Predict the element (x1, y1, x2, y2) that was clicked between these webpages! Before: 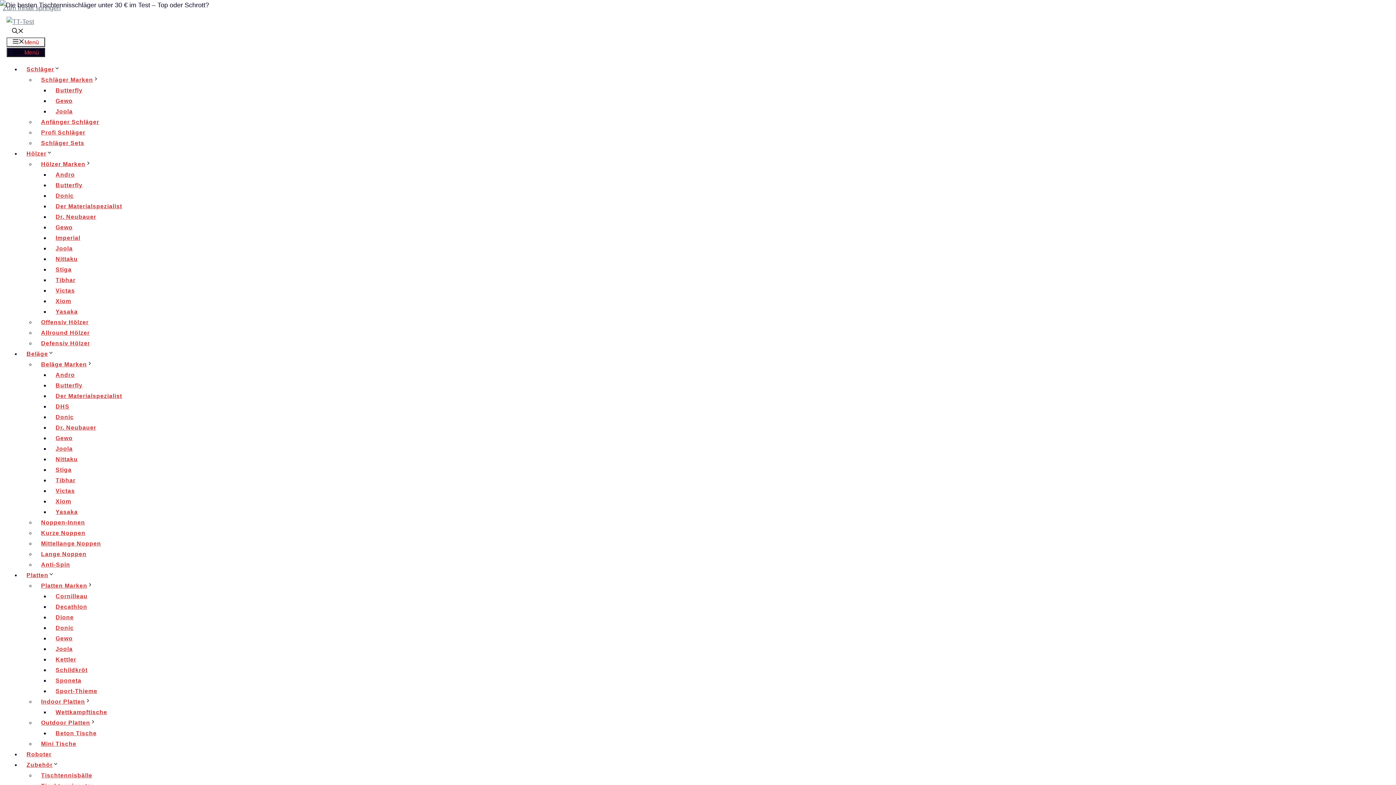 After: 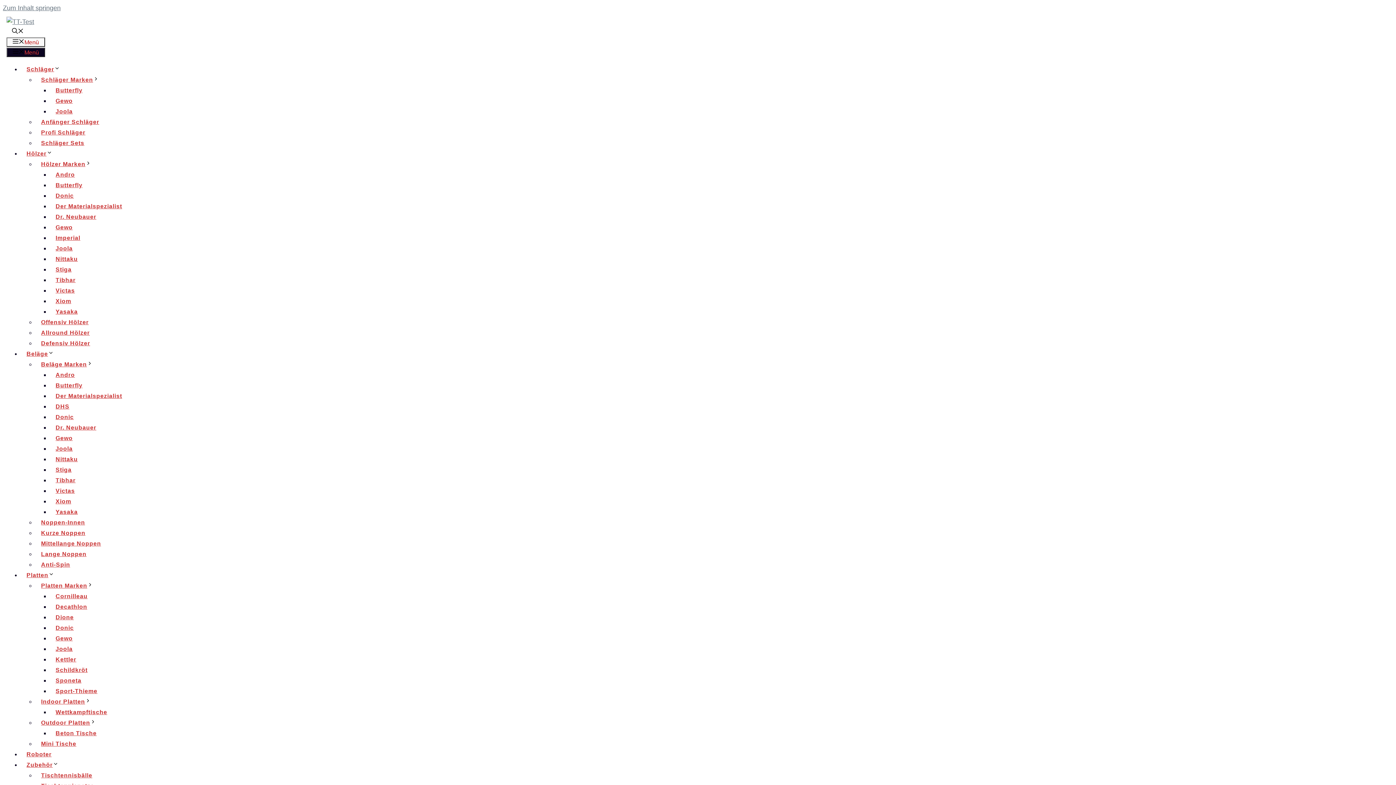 Action: label: Play Youtube video bbox: (0, 0, 1396, 785)